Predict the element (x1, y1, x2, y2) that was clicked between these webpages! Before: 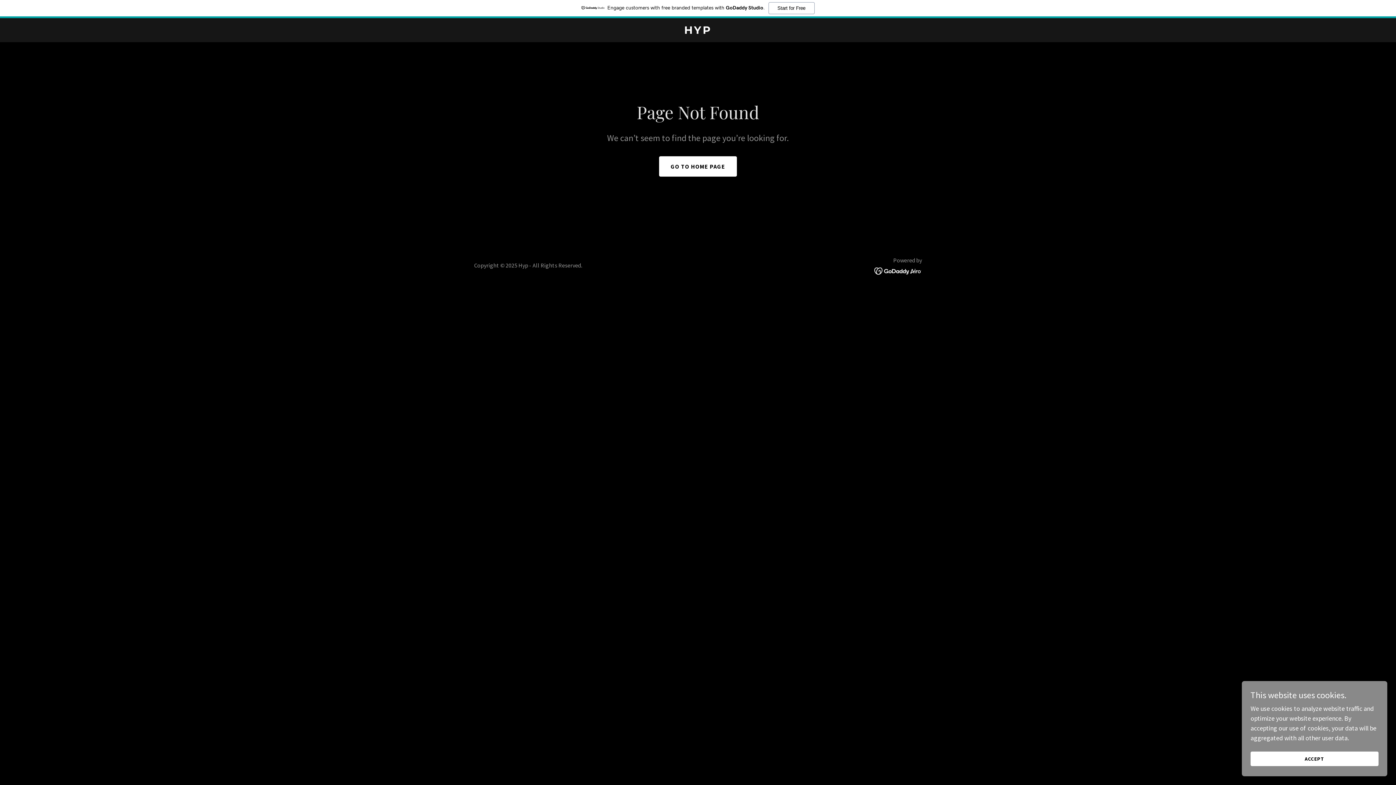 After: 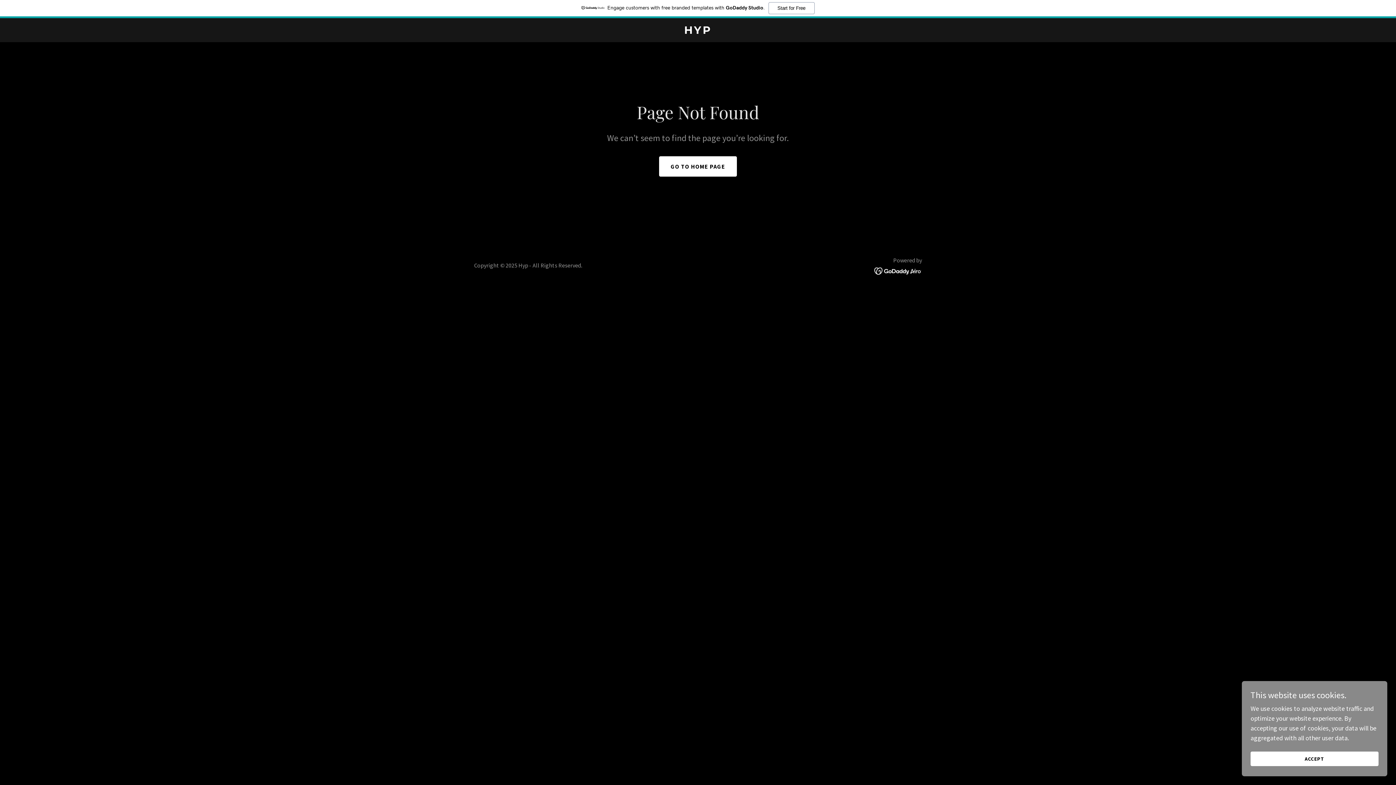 Action: bbox: (874, 266, 922, 274)